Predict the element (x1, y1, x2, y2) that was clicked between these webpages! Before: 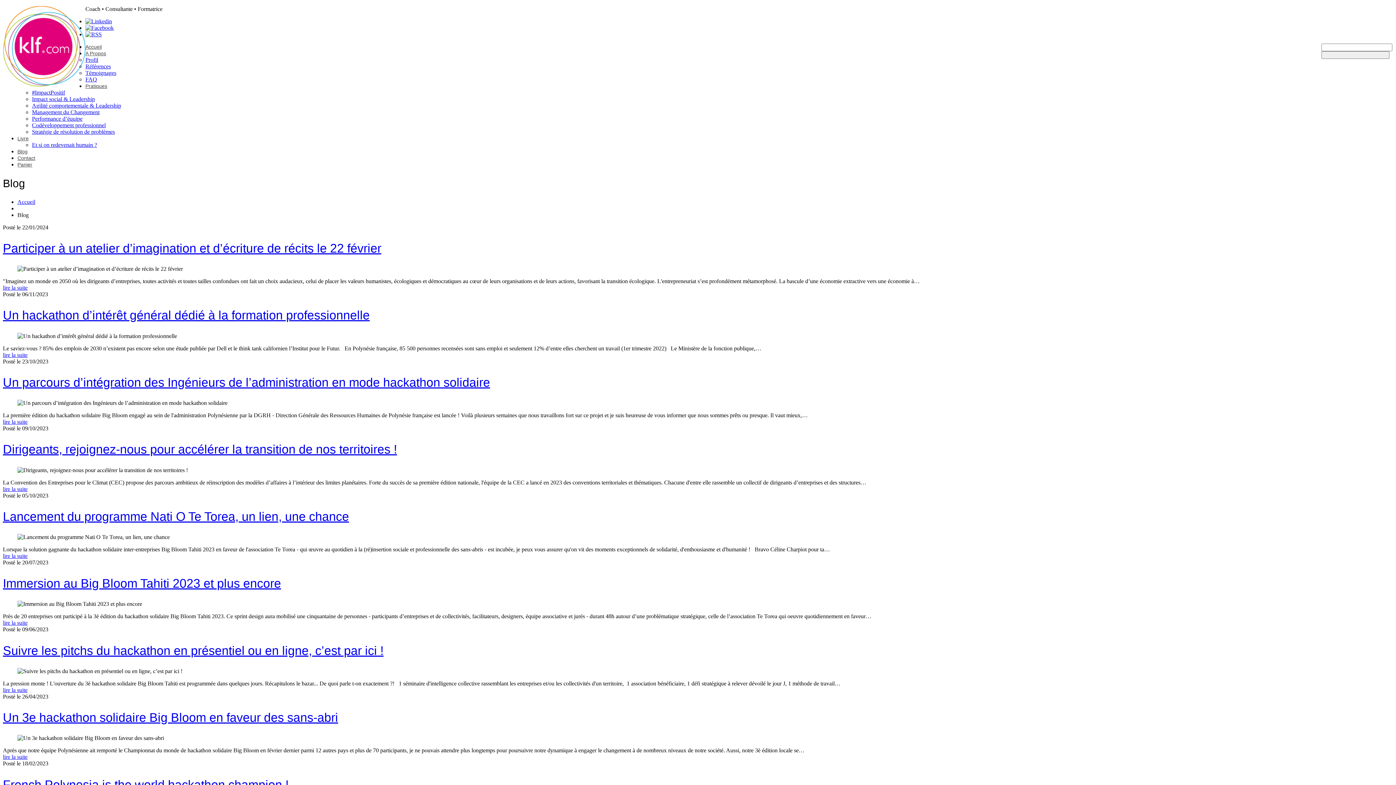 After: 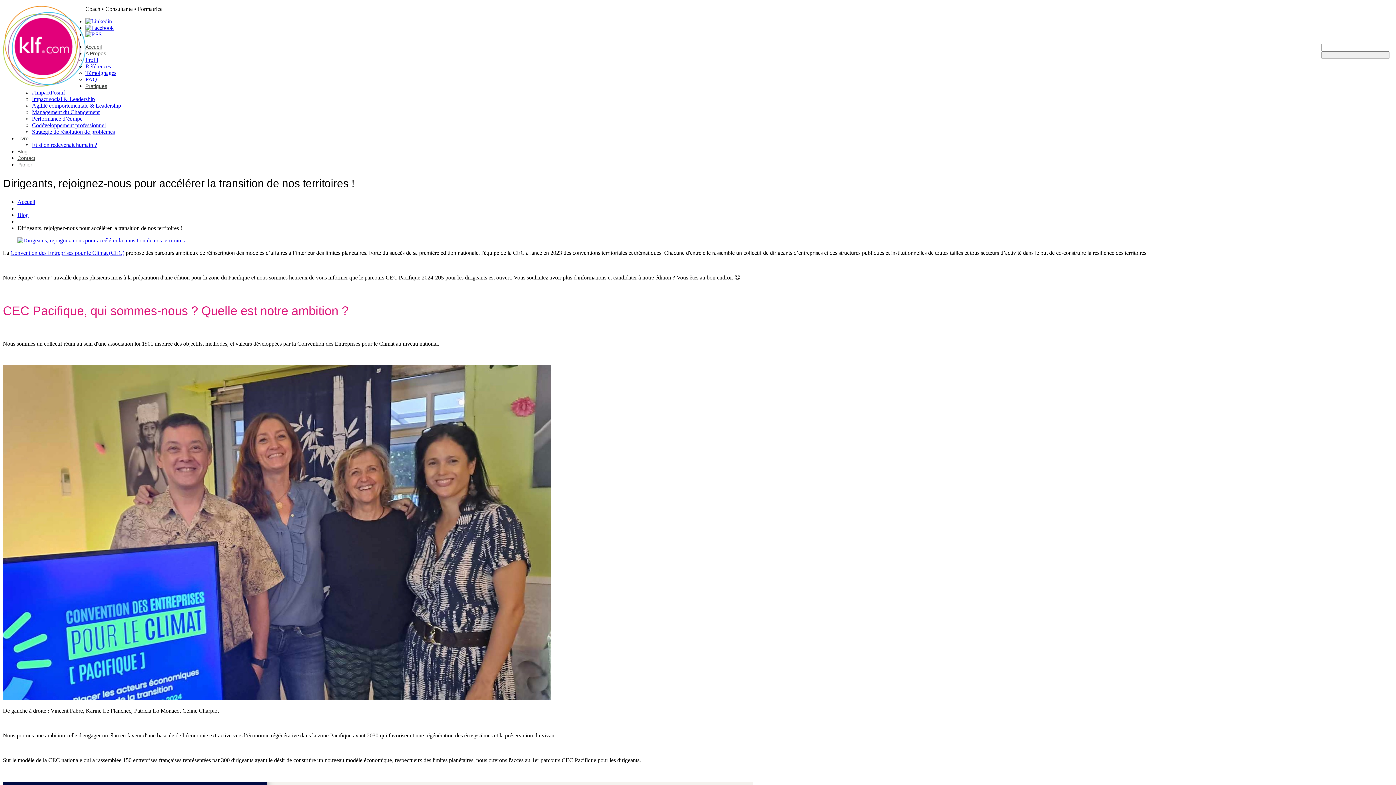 Action: label: lire la suite bbox: (2, 486, 27, 492)